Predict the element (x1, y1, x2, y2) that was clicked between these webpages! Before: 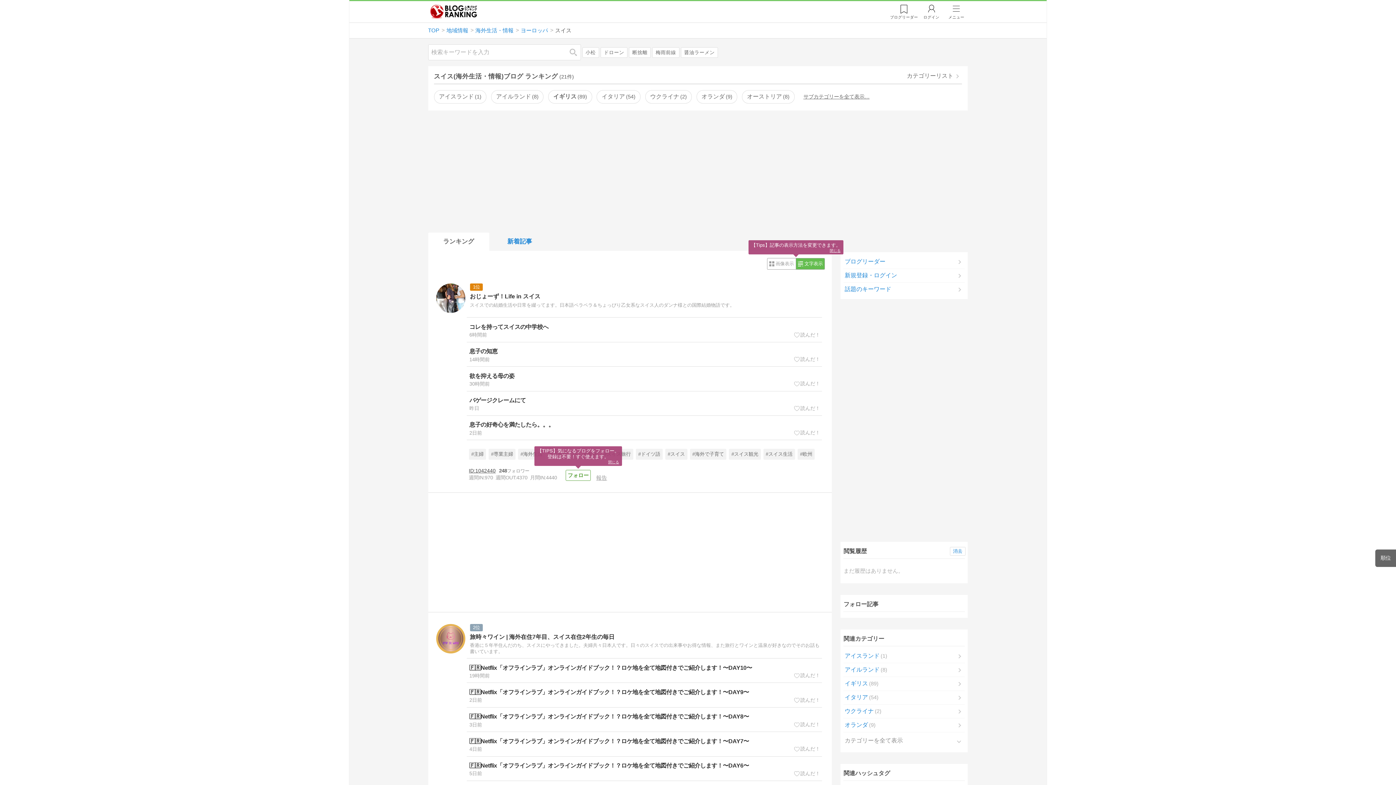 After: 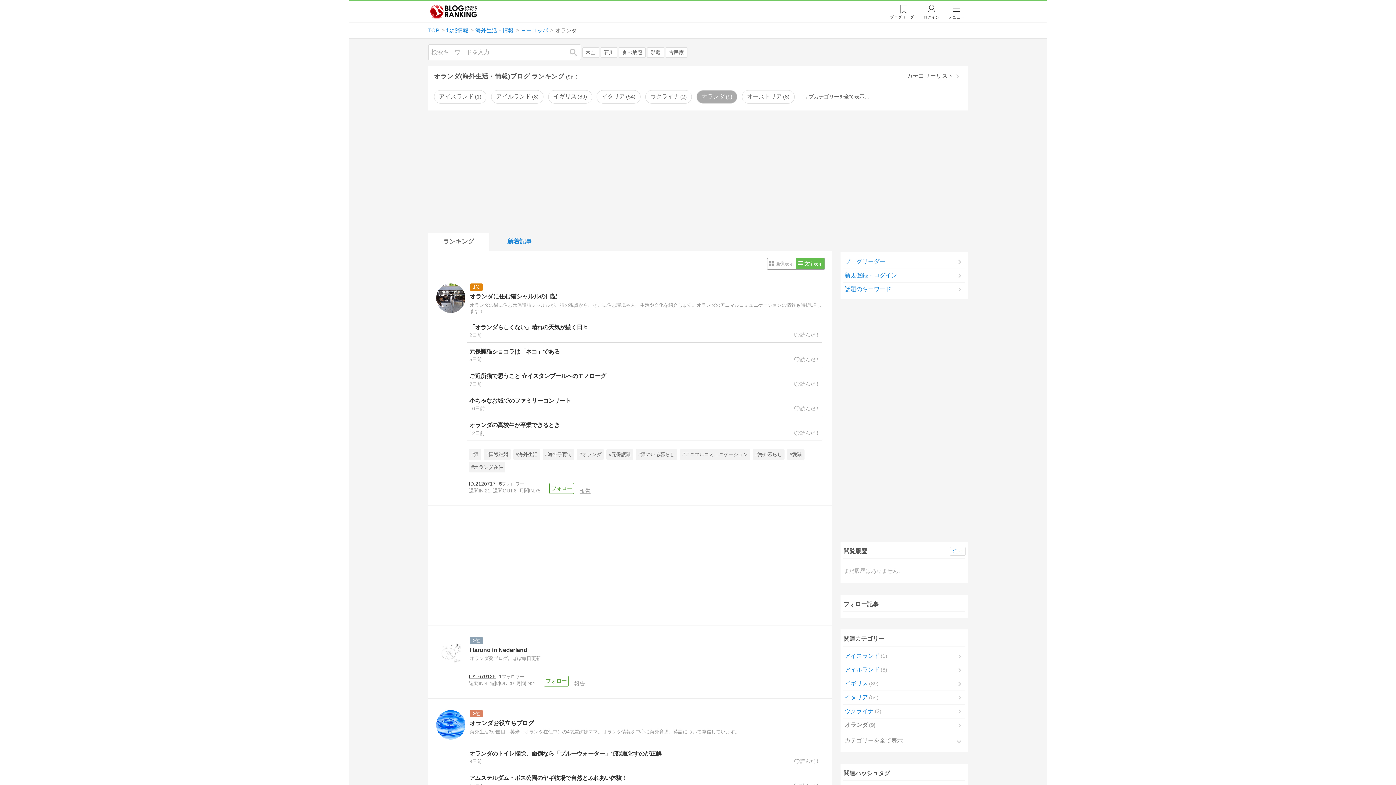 Action: label: オランダ9 bbox: (696, 90, 737, 103)